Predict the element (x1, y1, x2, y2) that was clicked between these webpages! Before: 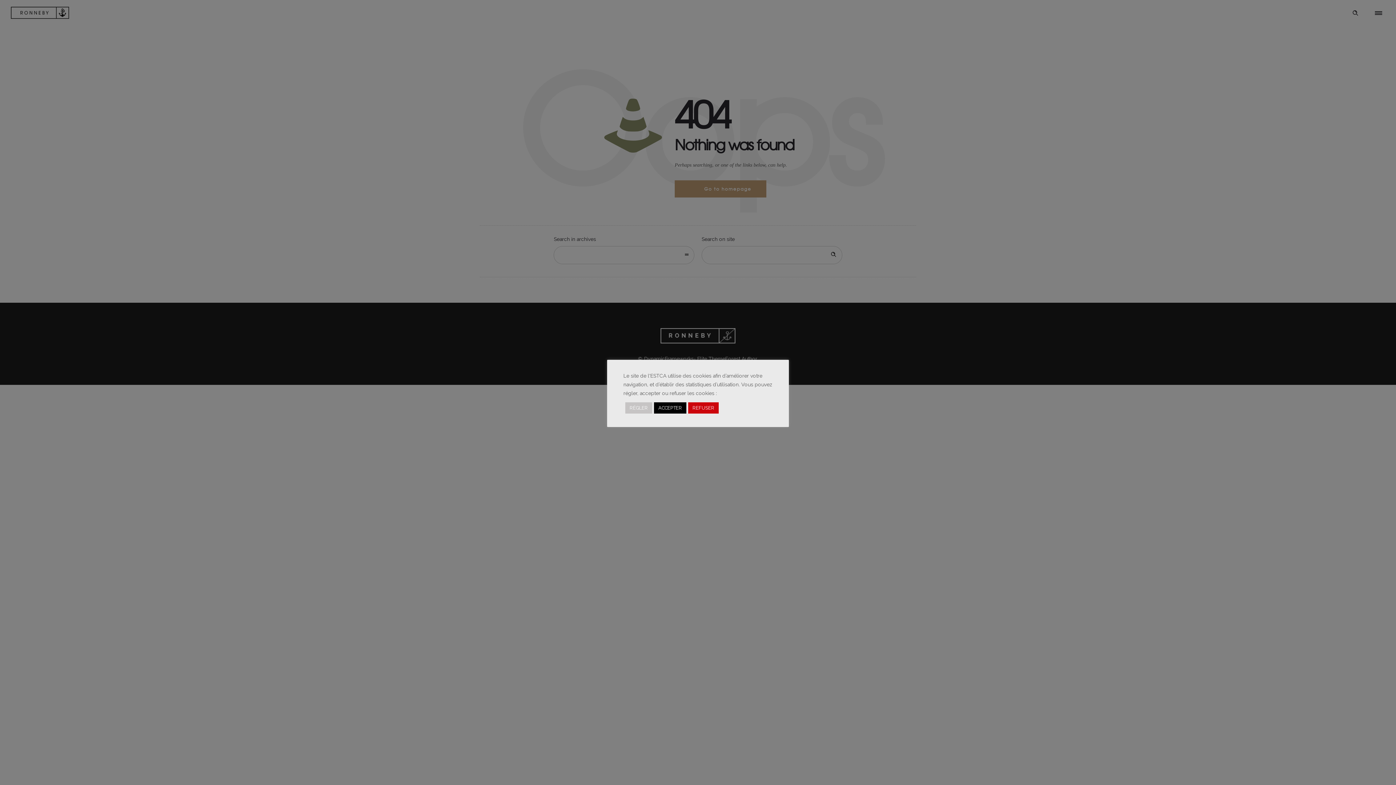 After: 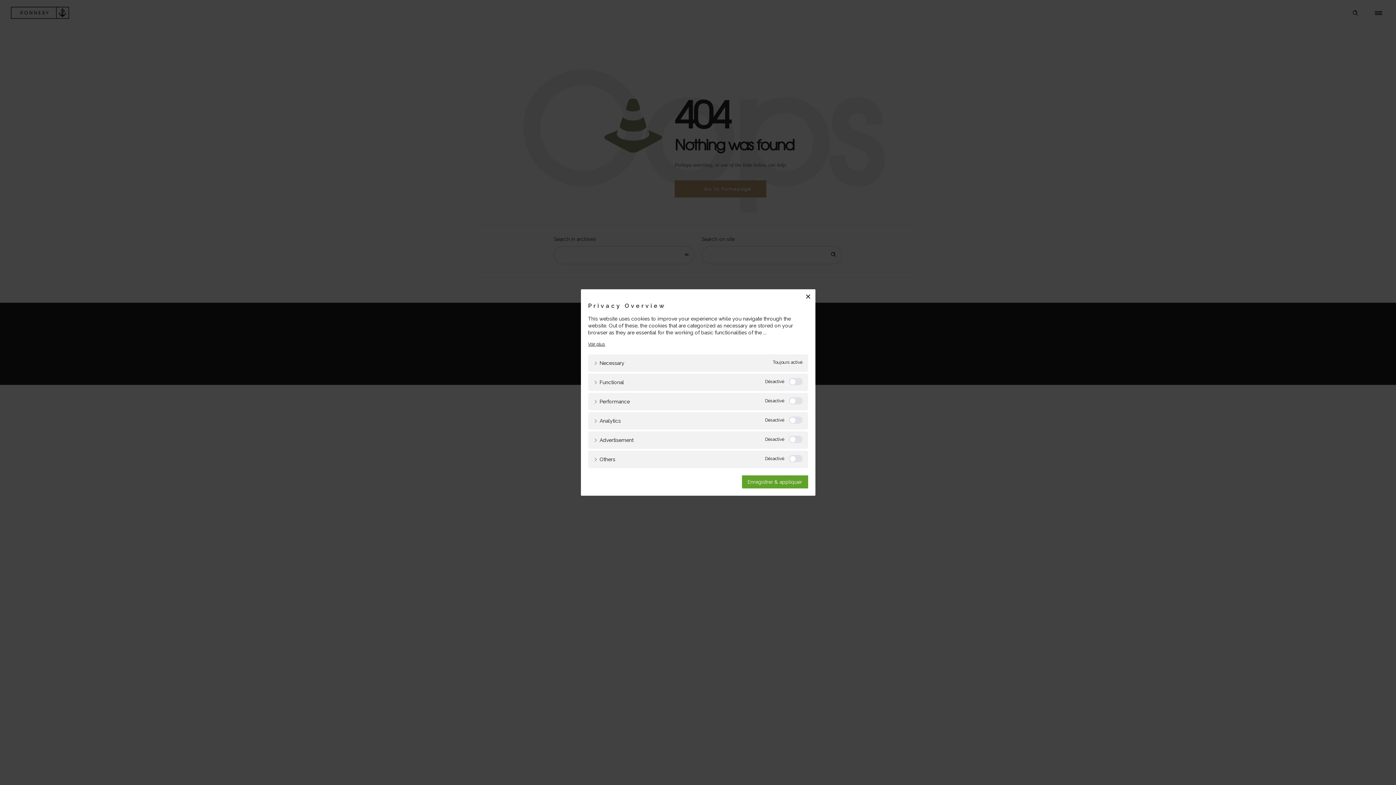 Action: bbox: (625, 402, 652, 413) label: RÉGLER